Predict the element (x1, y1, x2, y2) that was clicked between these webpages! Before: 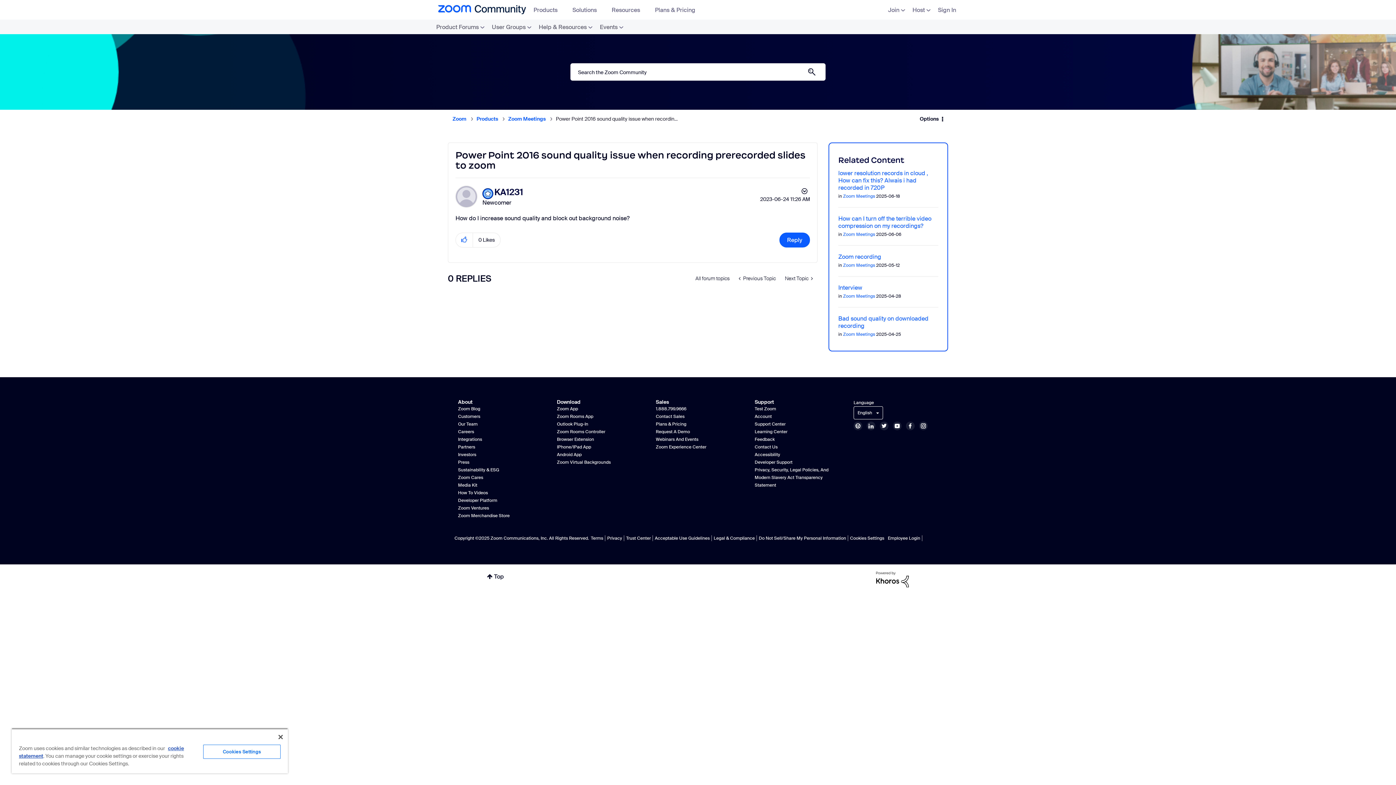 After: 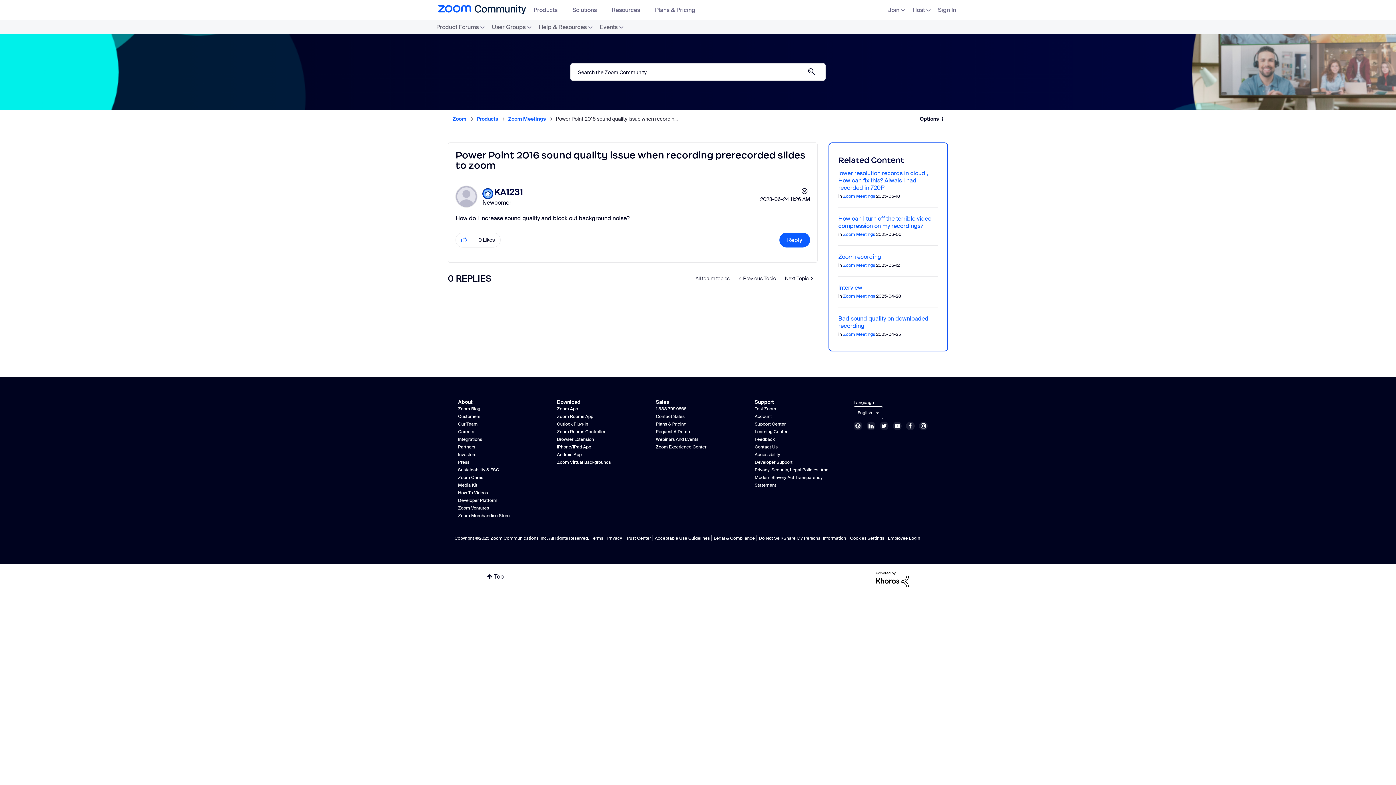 Action: label: Support Center bbox: (754, 421, 785, 427)